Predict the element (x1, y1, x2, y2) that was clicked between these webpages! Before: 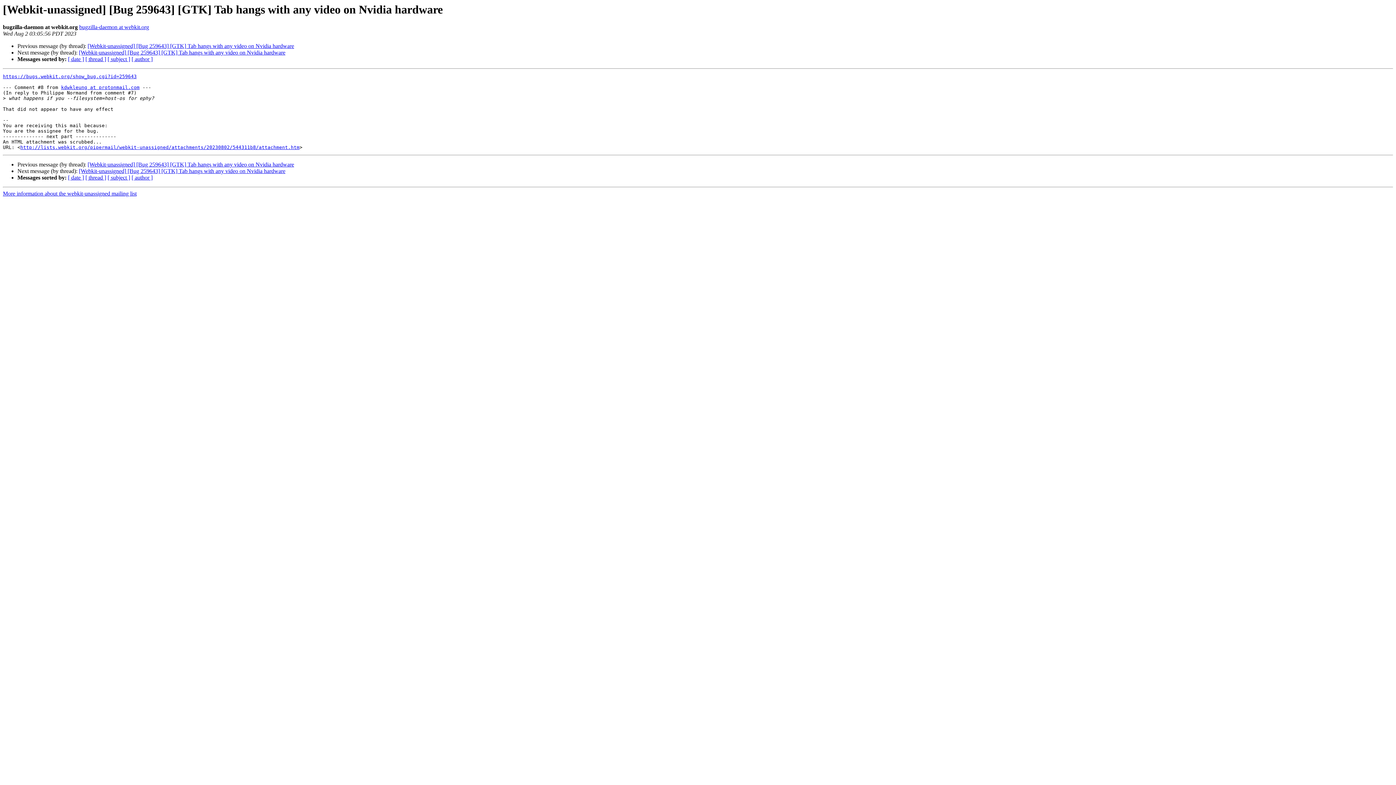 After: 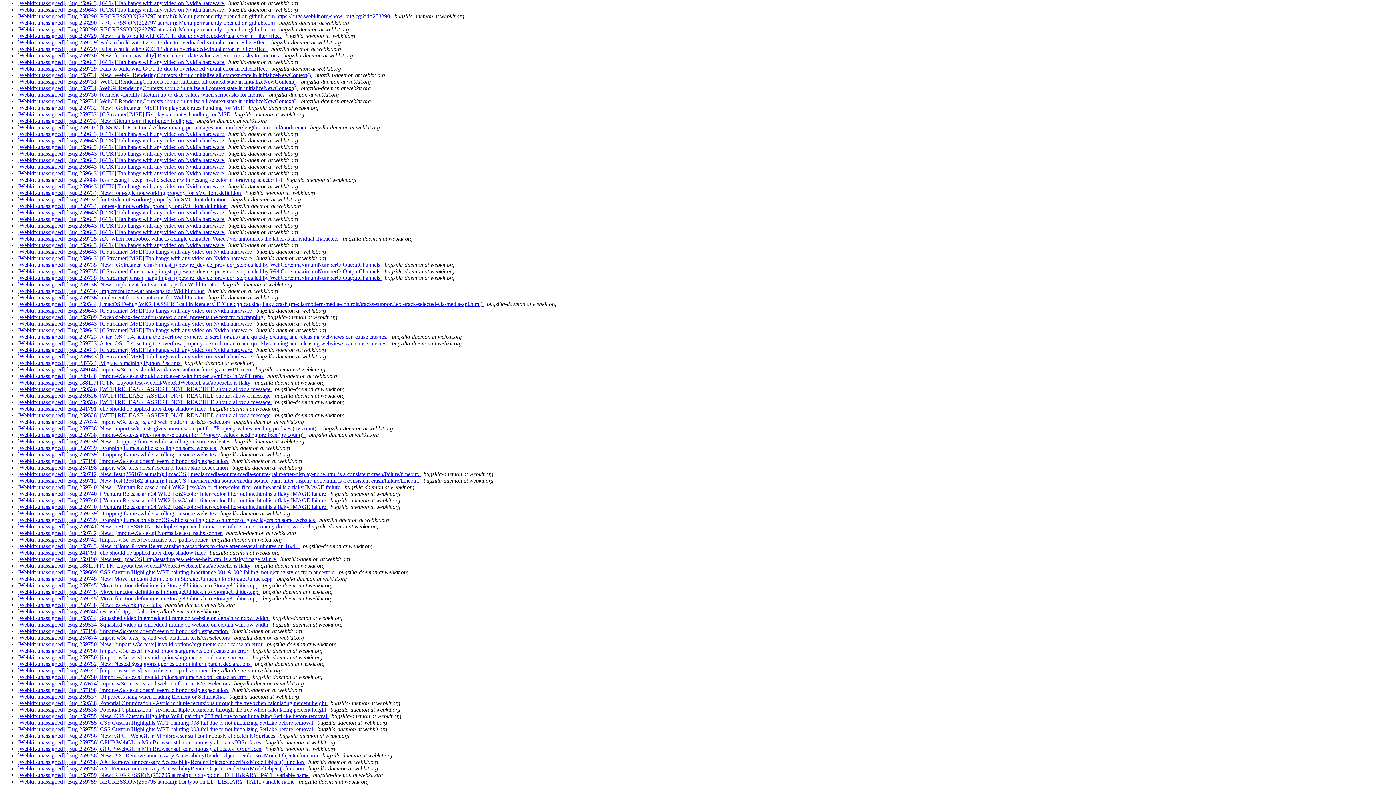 Action: label: [ author ] bbox: (131, 174, 152, 180)